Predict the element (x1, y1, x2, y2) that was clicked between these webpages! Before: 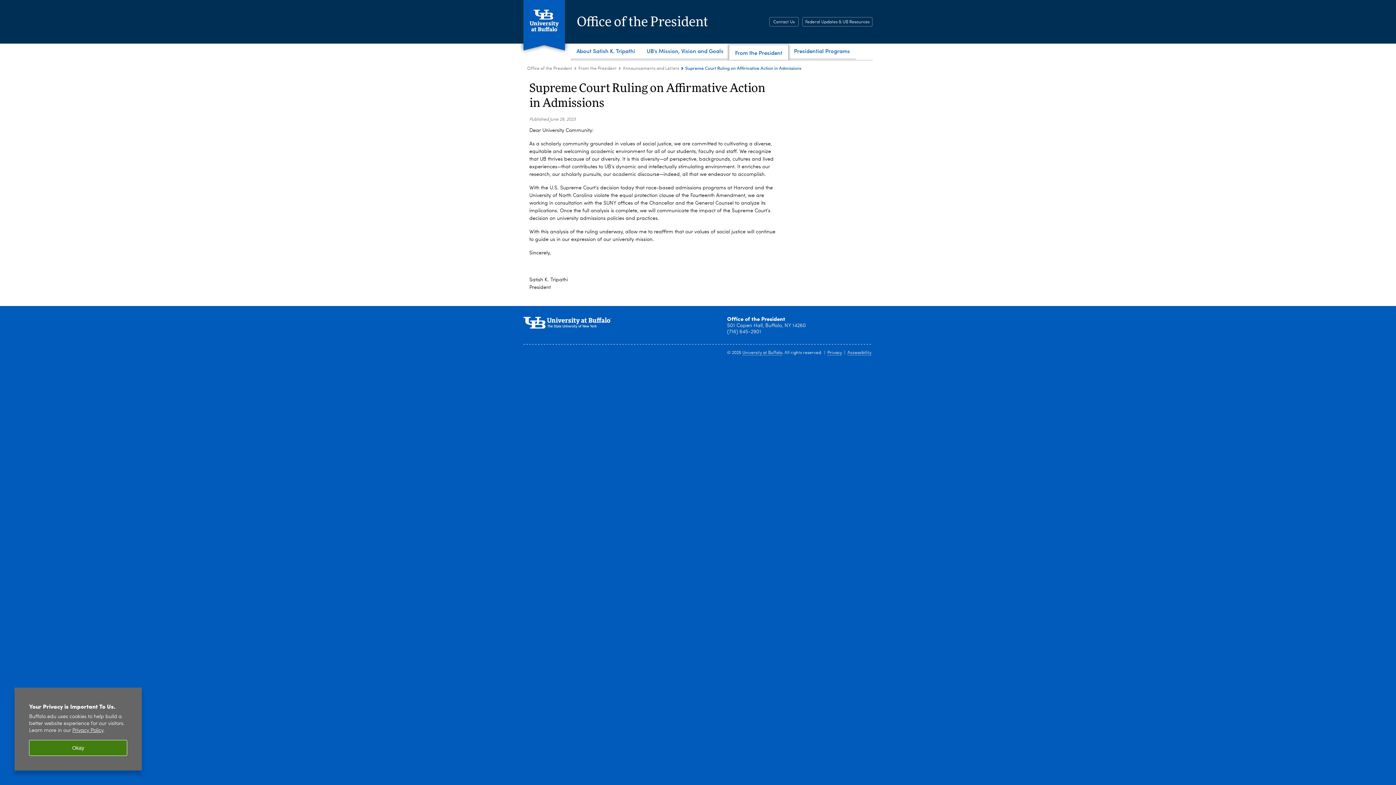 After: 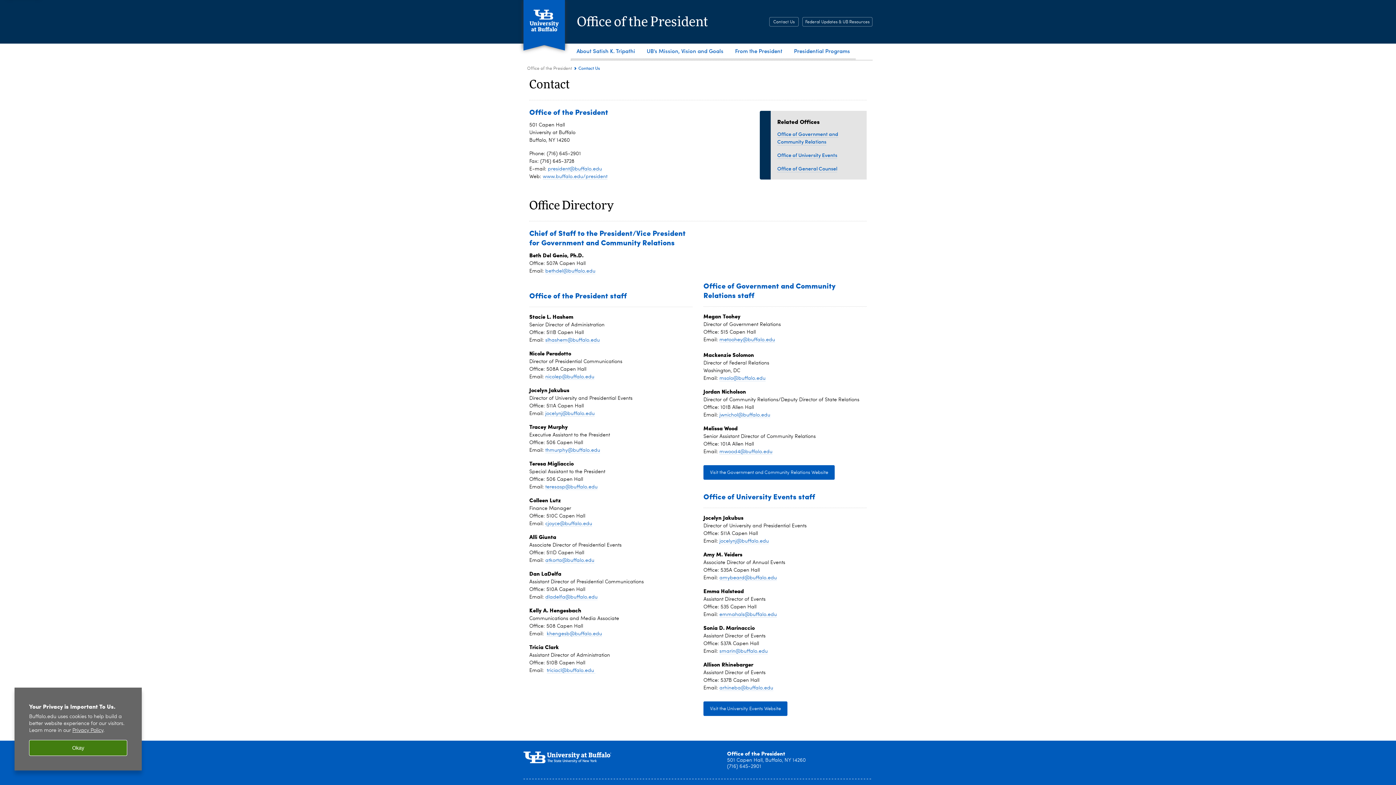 Action: label: Contact Us bbox: (769, 17, 798, 26)